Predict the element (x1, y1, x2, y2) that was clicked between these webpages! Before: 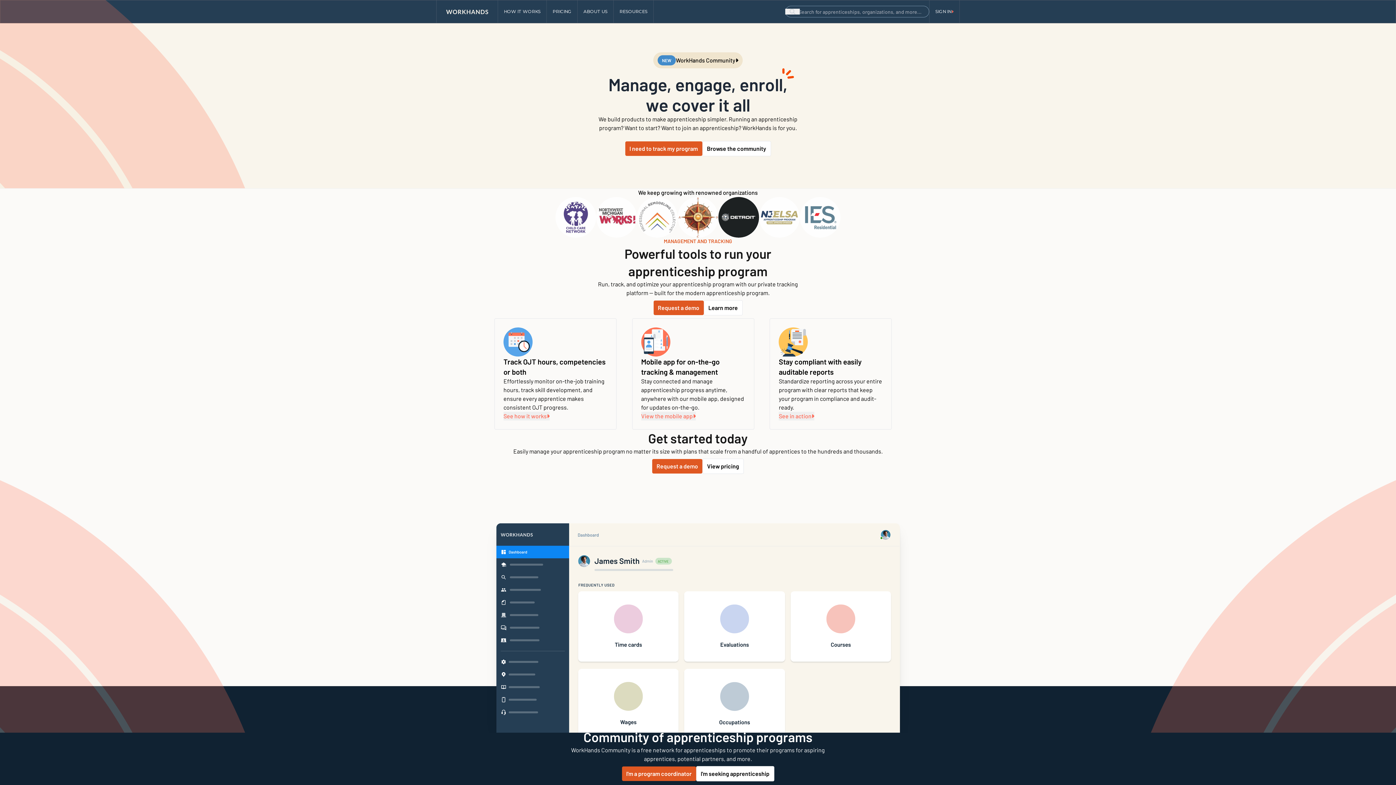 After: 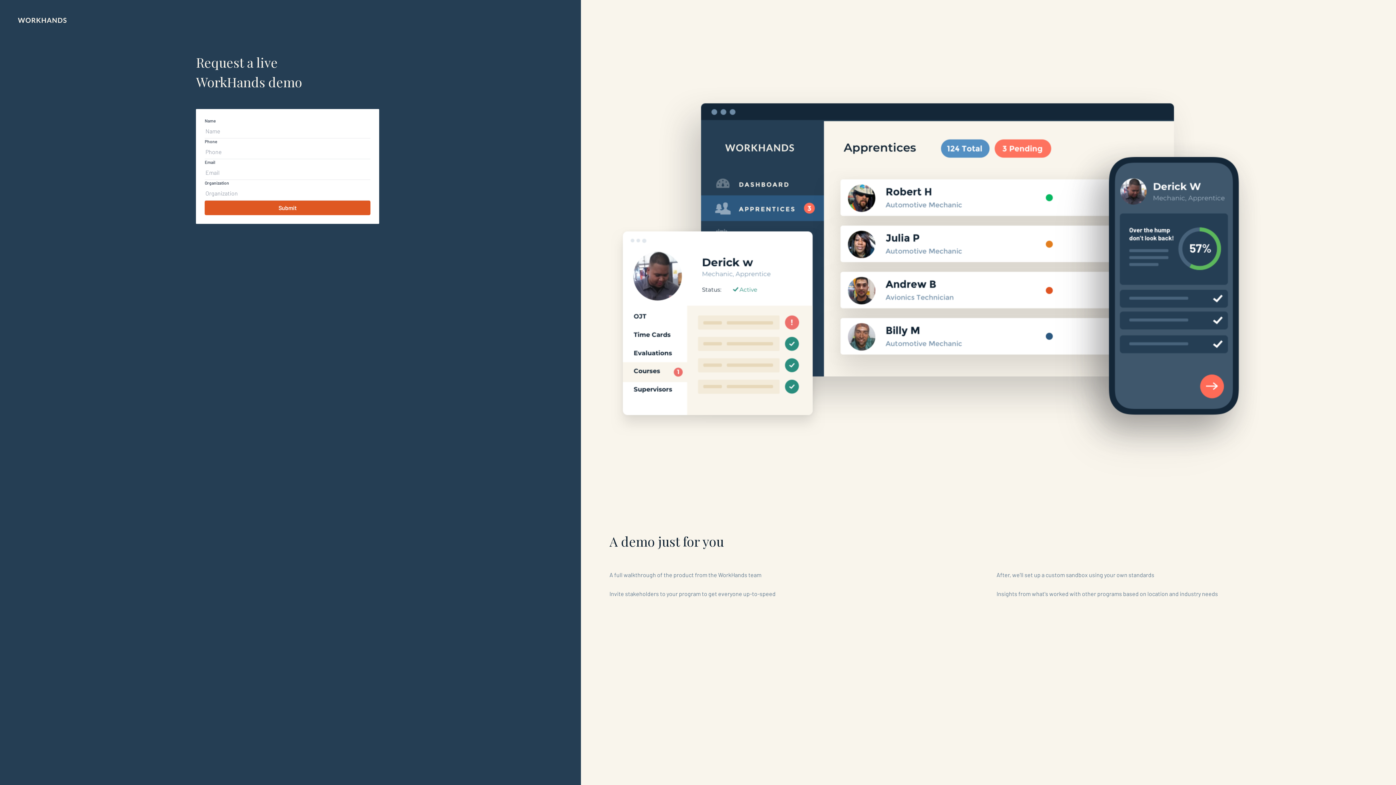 Action: bbox: (653, 300, 703, 315) label: Request a demo